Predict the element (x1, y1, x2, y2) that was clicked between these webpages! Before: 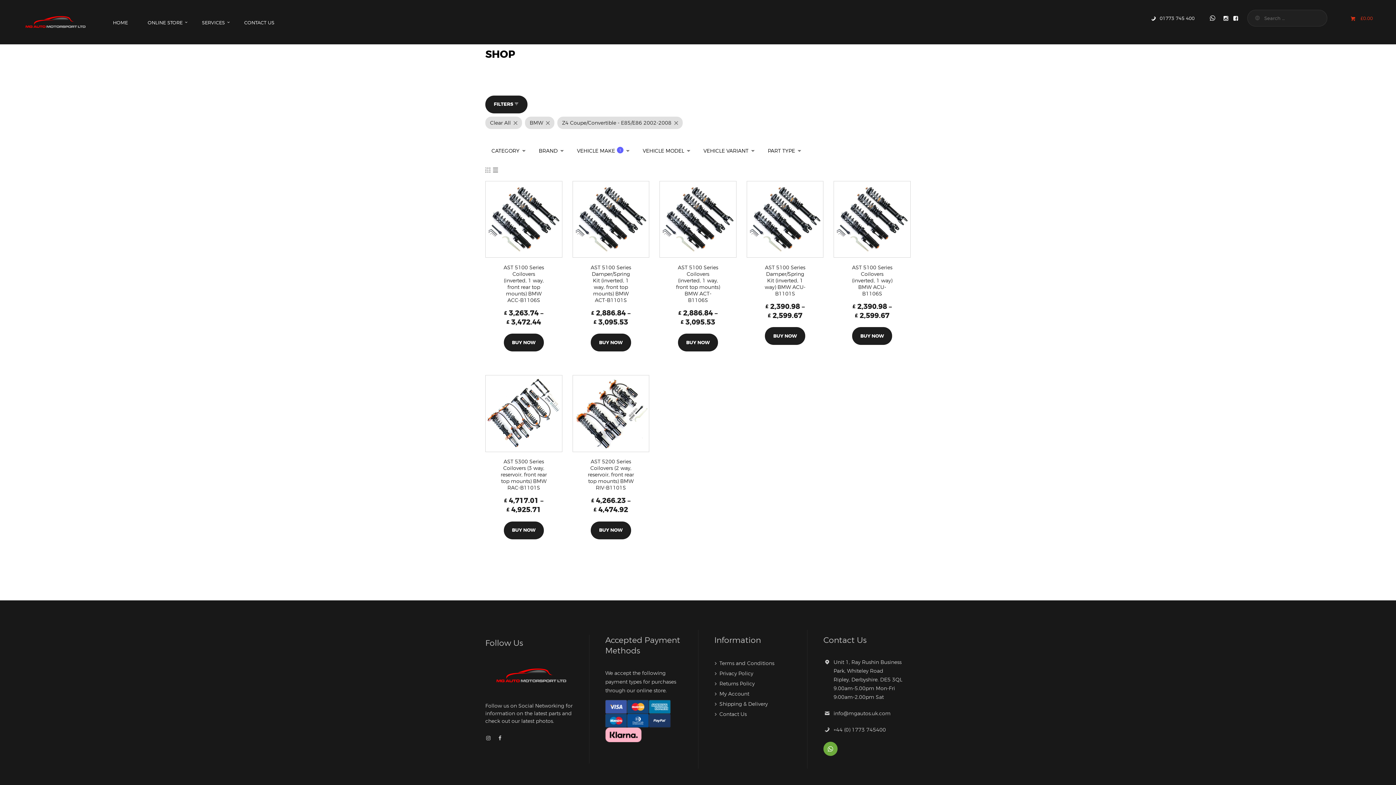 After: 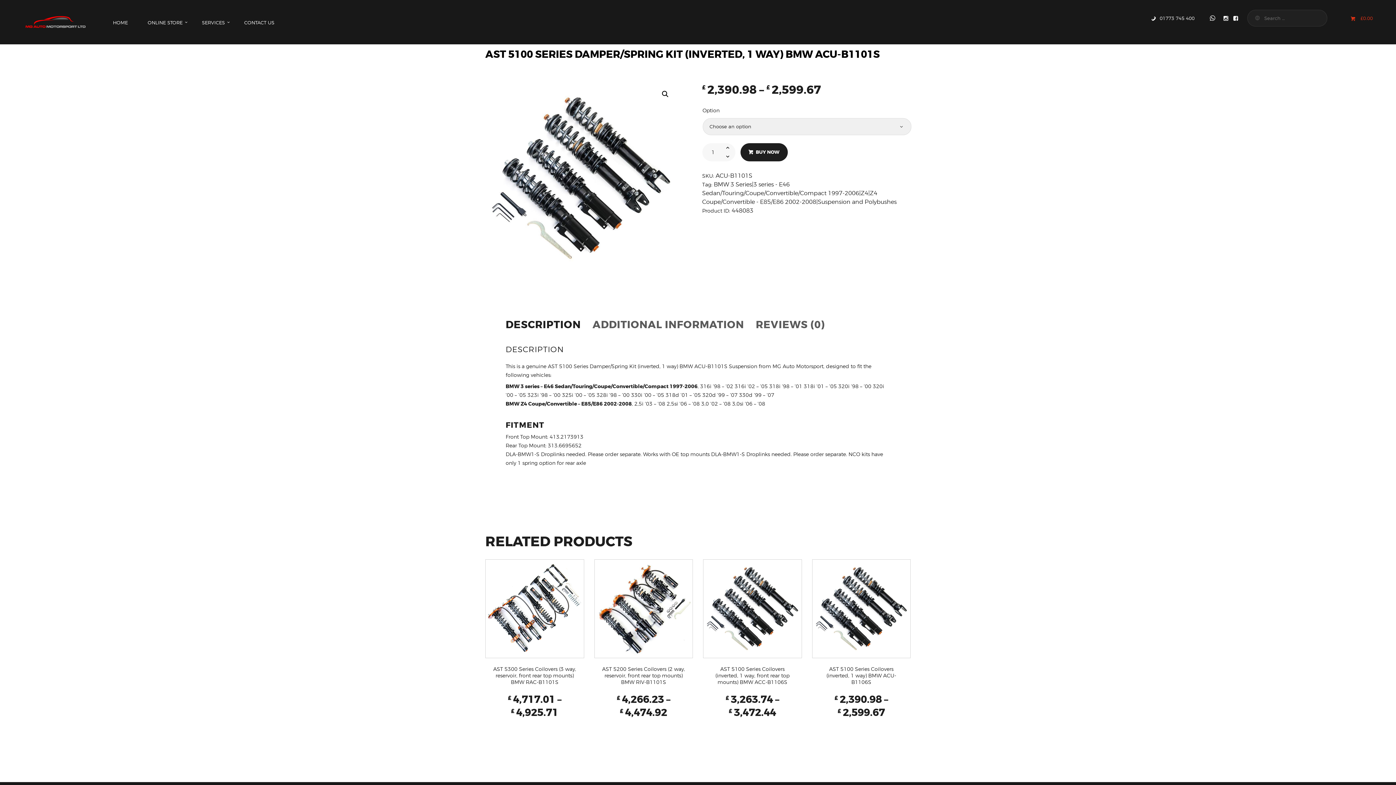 Action: bbox: (765, 283, 805, 300) label: Select options for “AST 5100 Series Damper/Spring Kit (inverted, 1 way) BMW ACU-B1101S”